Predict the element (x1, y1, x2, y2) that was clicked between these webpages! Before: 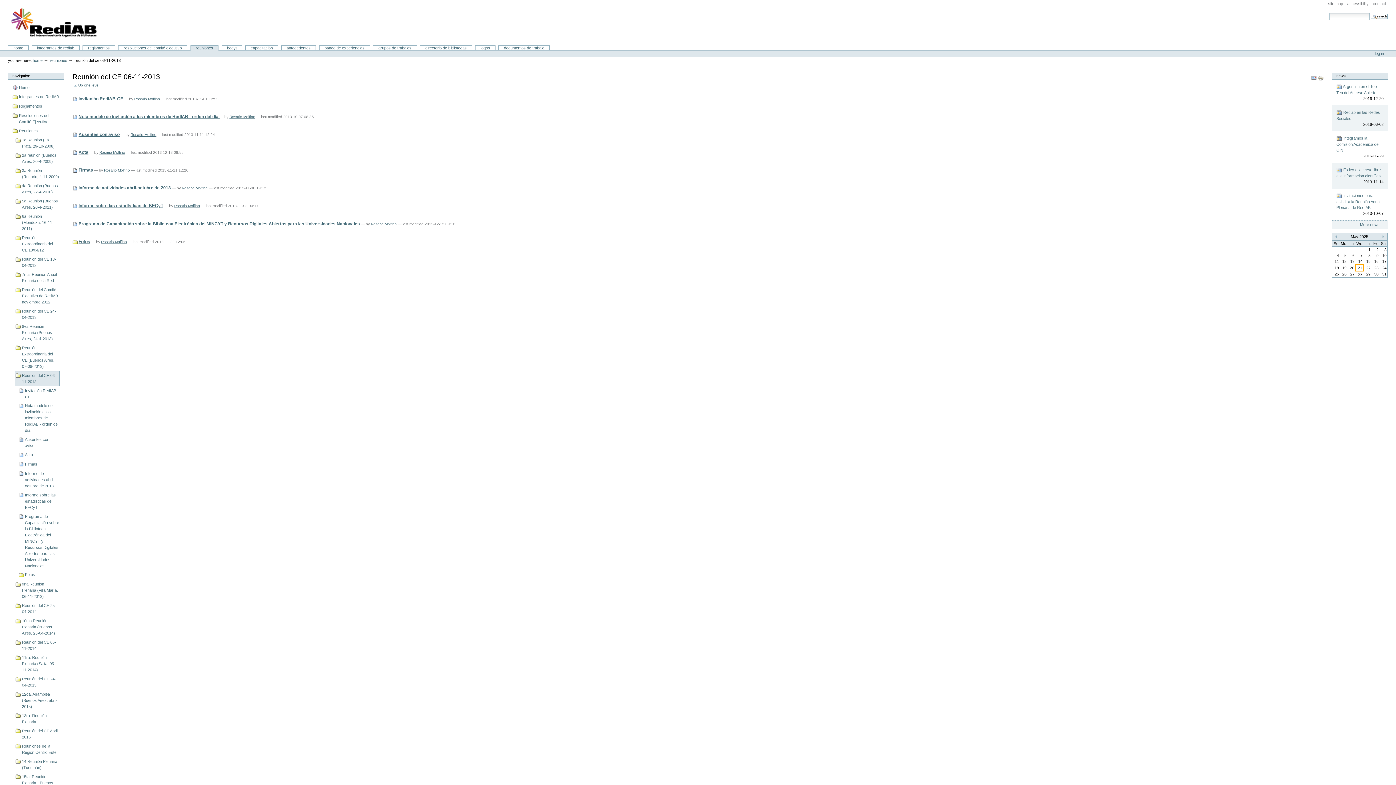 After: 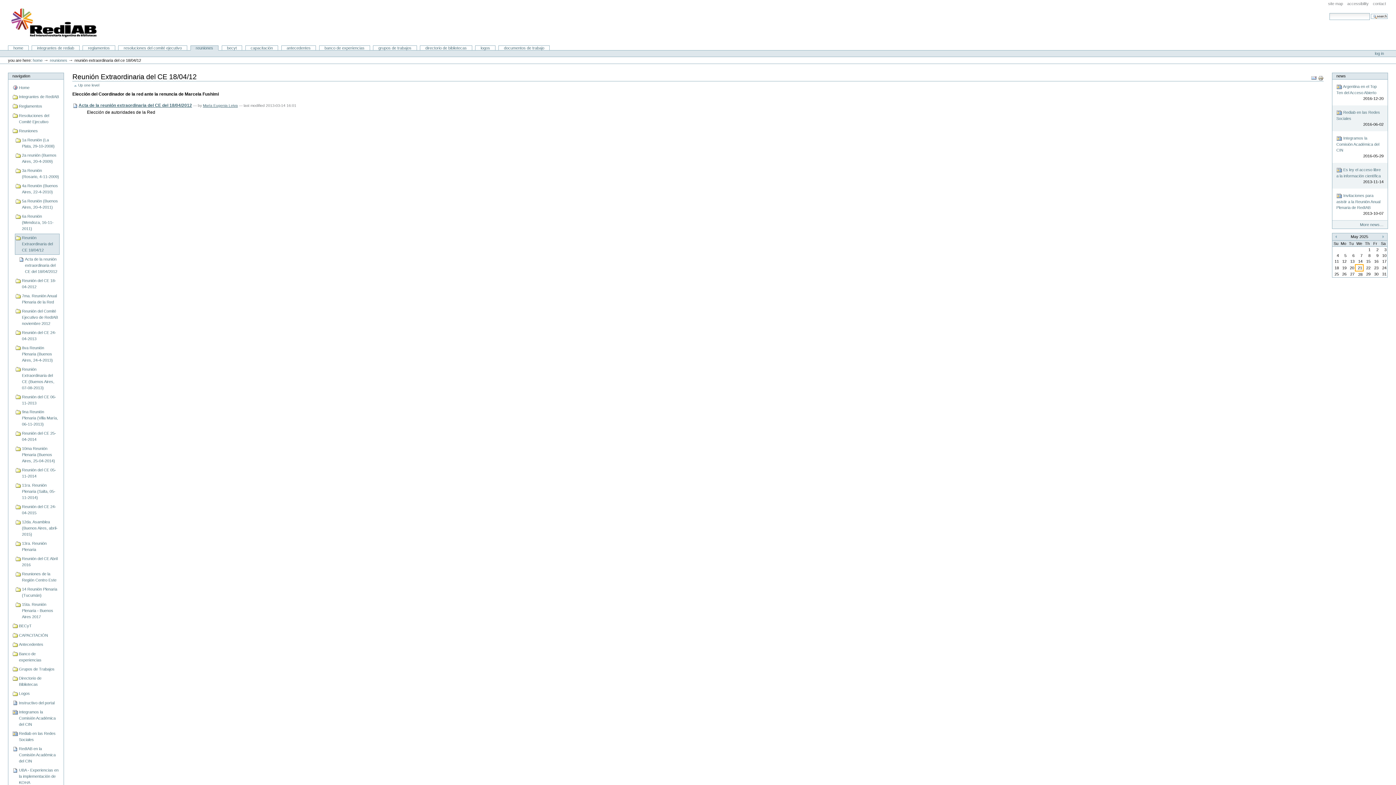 Action: label: Reunión Extraordinaria del CE 18/04/12 bbox: (15, 233, 59, 254)